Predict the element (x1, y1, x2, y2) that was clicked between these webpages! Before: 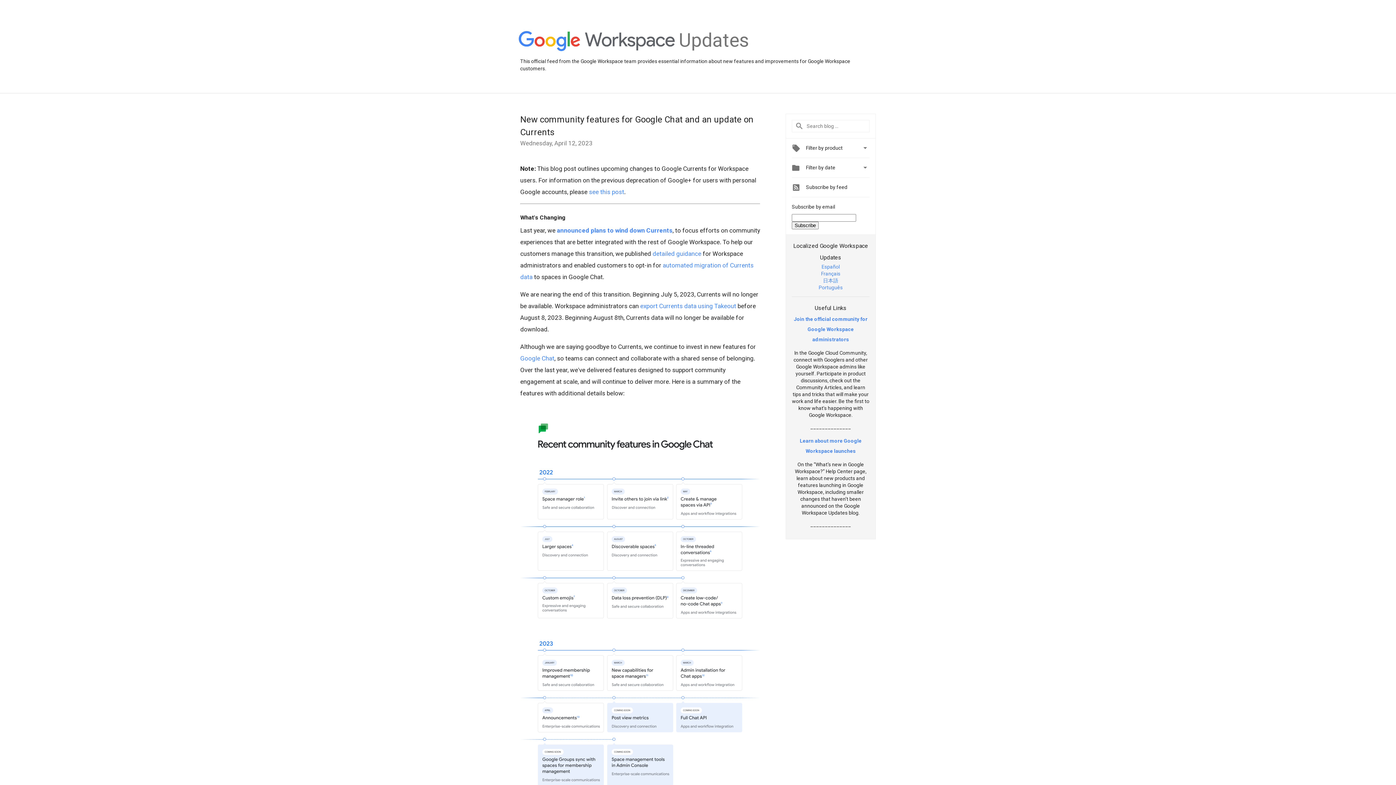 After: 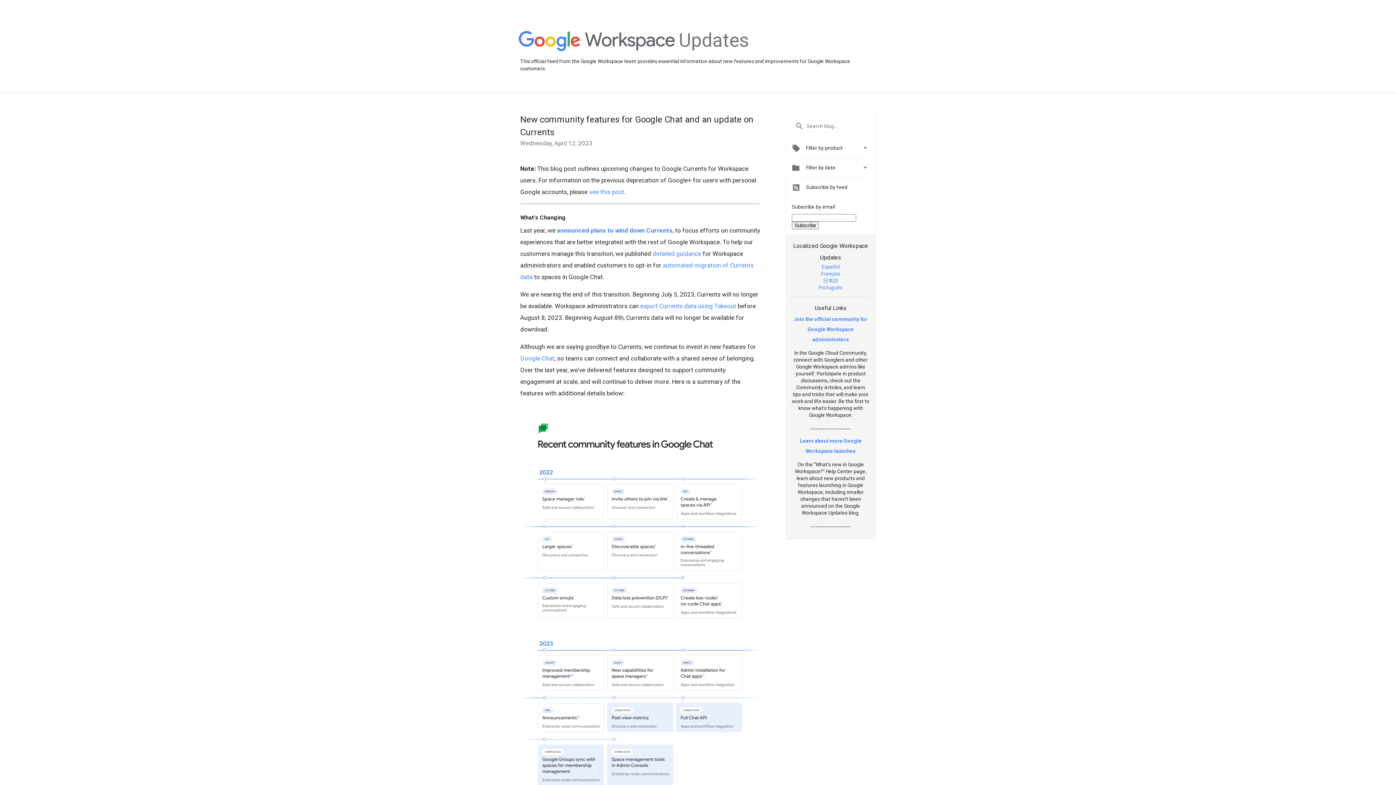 Action: bbox: (821, 263, 840, 269) label: Español